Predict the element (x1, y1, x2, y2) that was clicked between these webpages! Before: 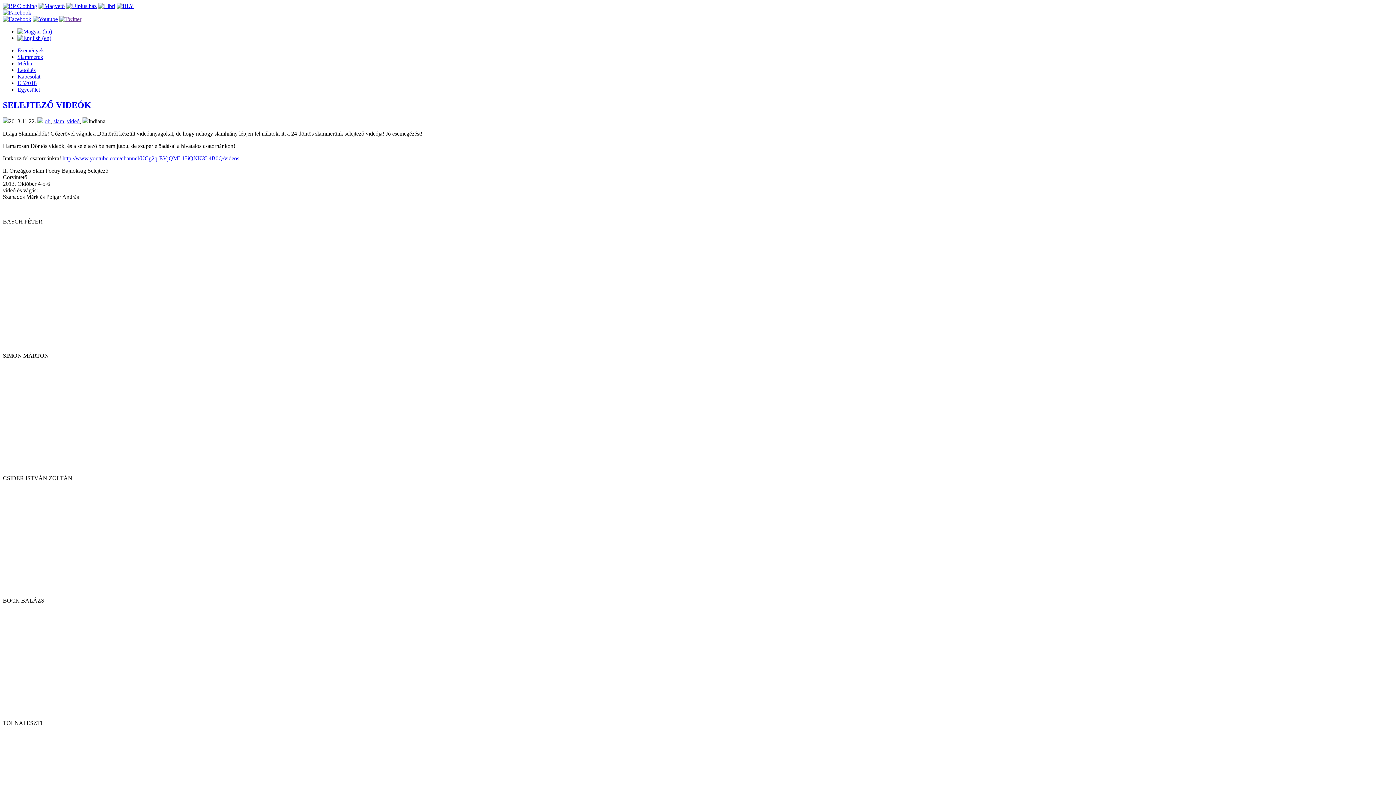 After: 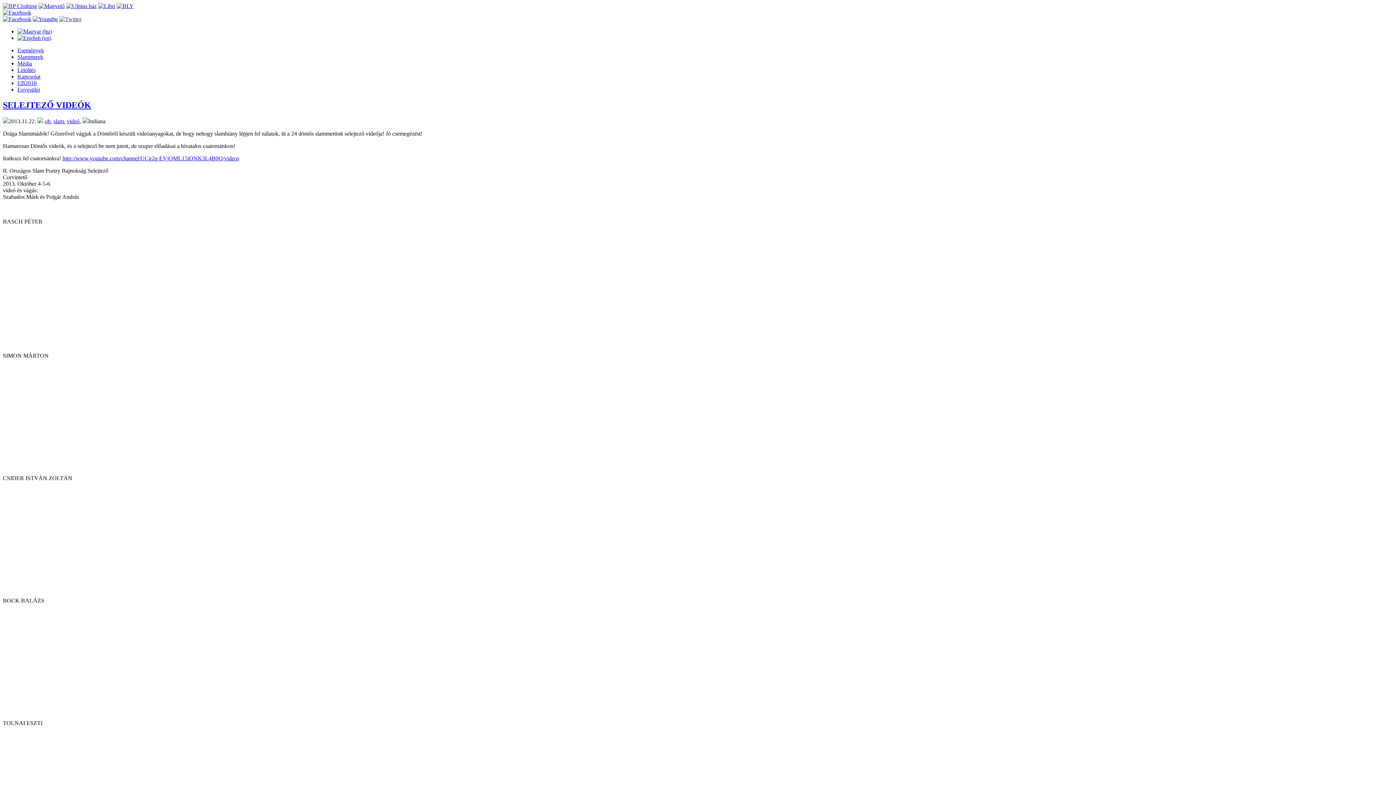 Action: bbox: (38, 2, 64, 9)